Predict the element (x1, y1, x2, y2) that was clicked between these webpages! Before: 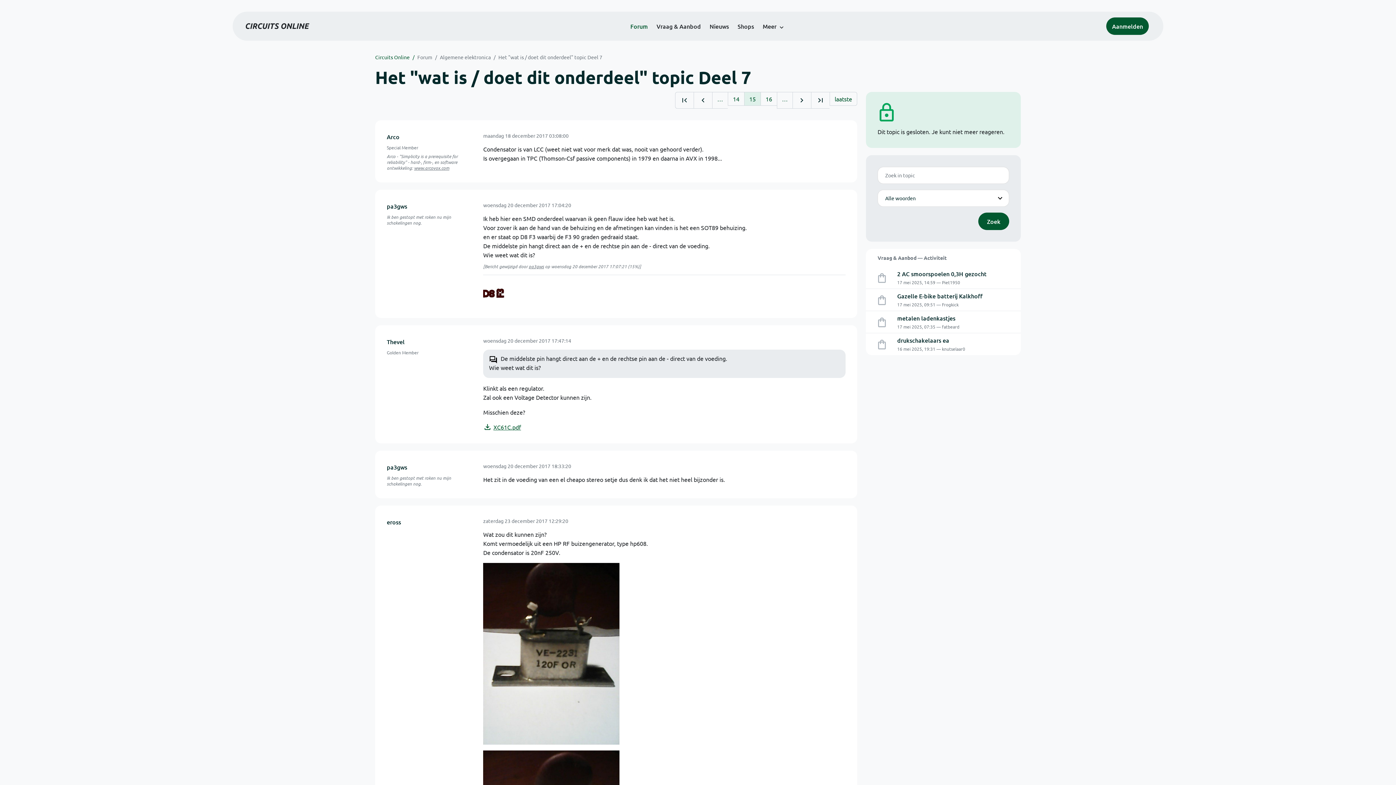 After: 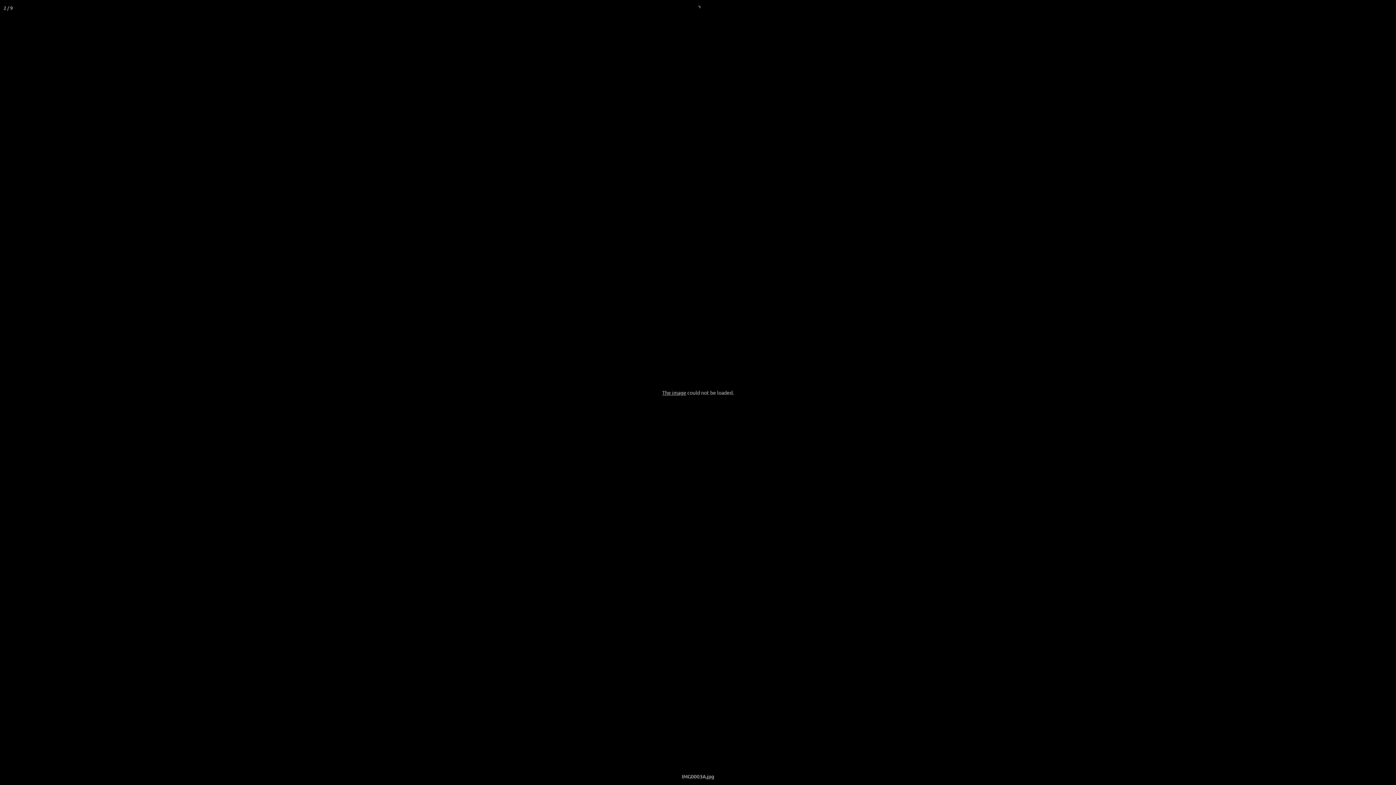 Action: bbox: (483, 649, 619, 656)